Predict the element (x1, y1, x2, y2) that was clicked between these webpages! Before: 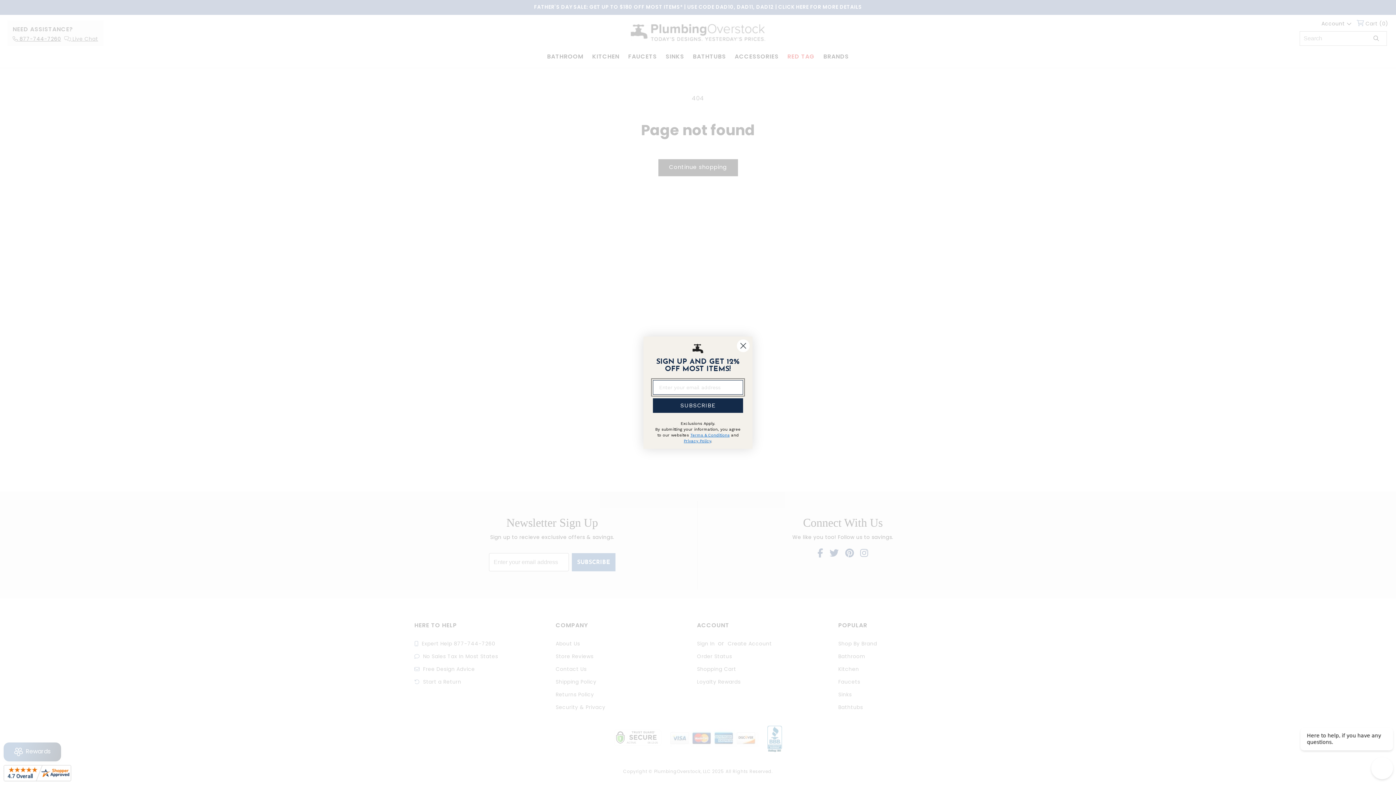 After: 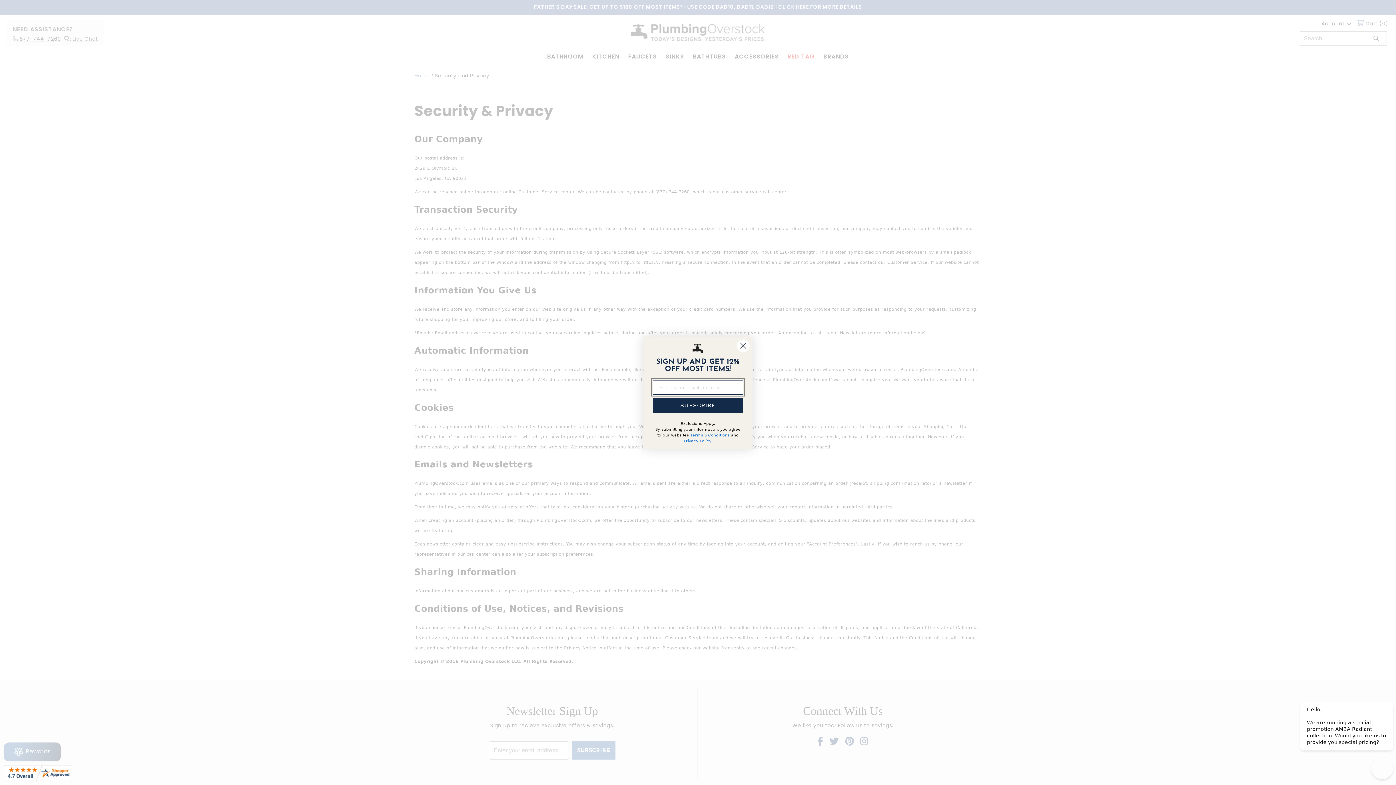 Action: bbox: (684, 438, 711, 443) label: Privacy Policy